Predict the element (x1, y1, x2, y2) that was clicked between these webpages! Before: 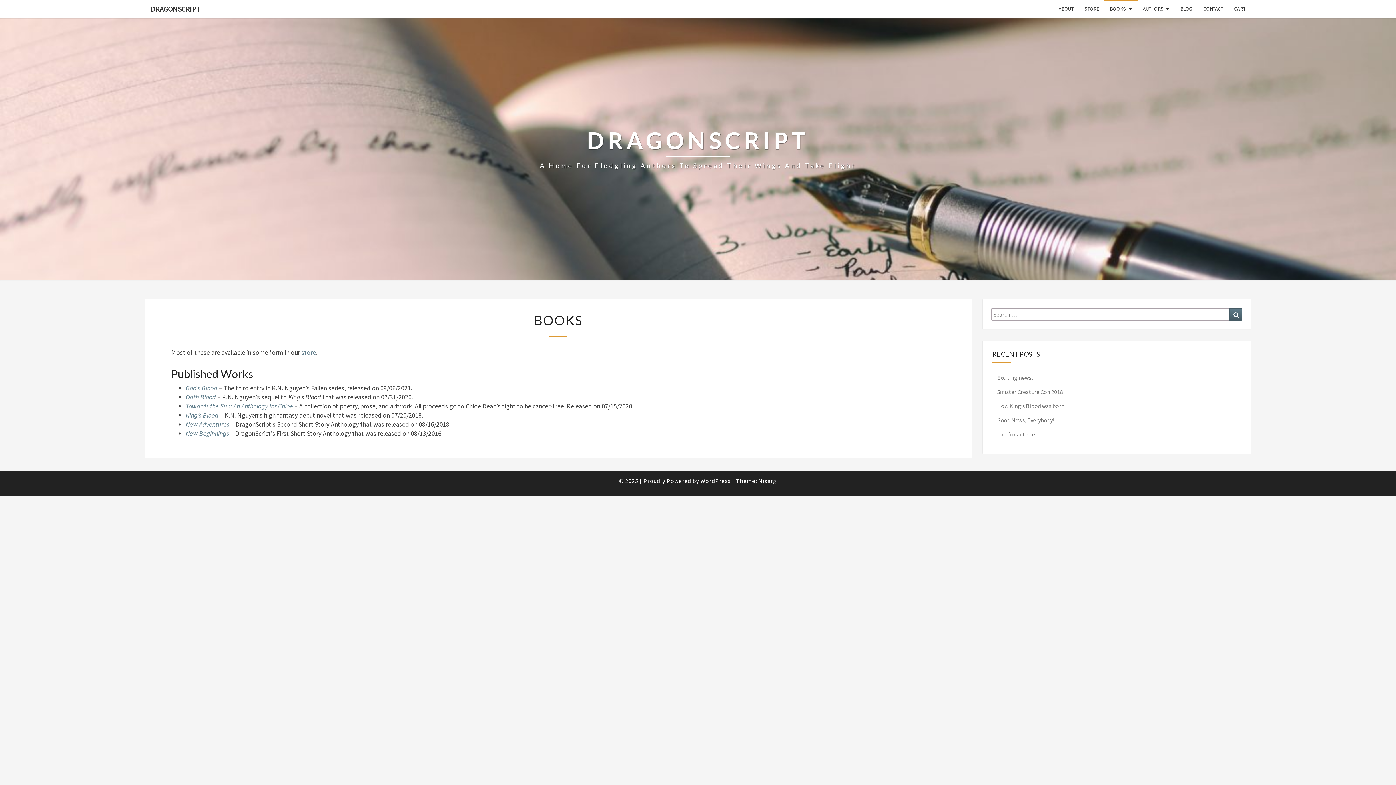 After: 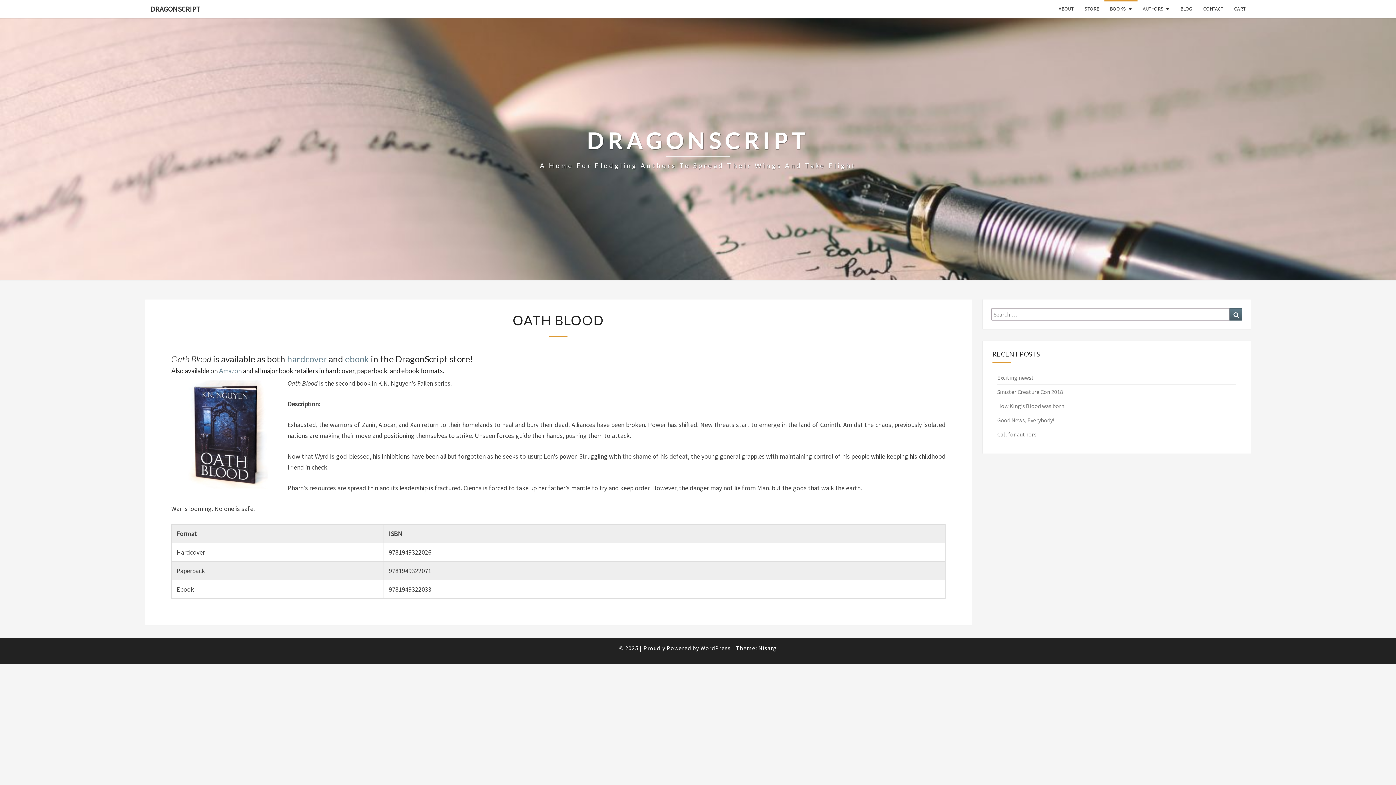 Action: bbox: (185, 393, 216, 401) label: Oath Blood